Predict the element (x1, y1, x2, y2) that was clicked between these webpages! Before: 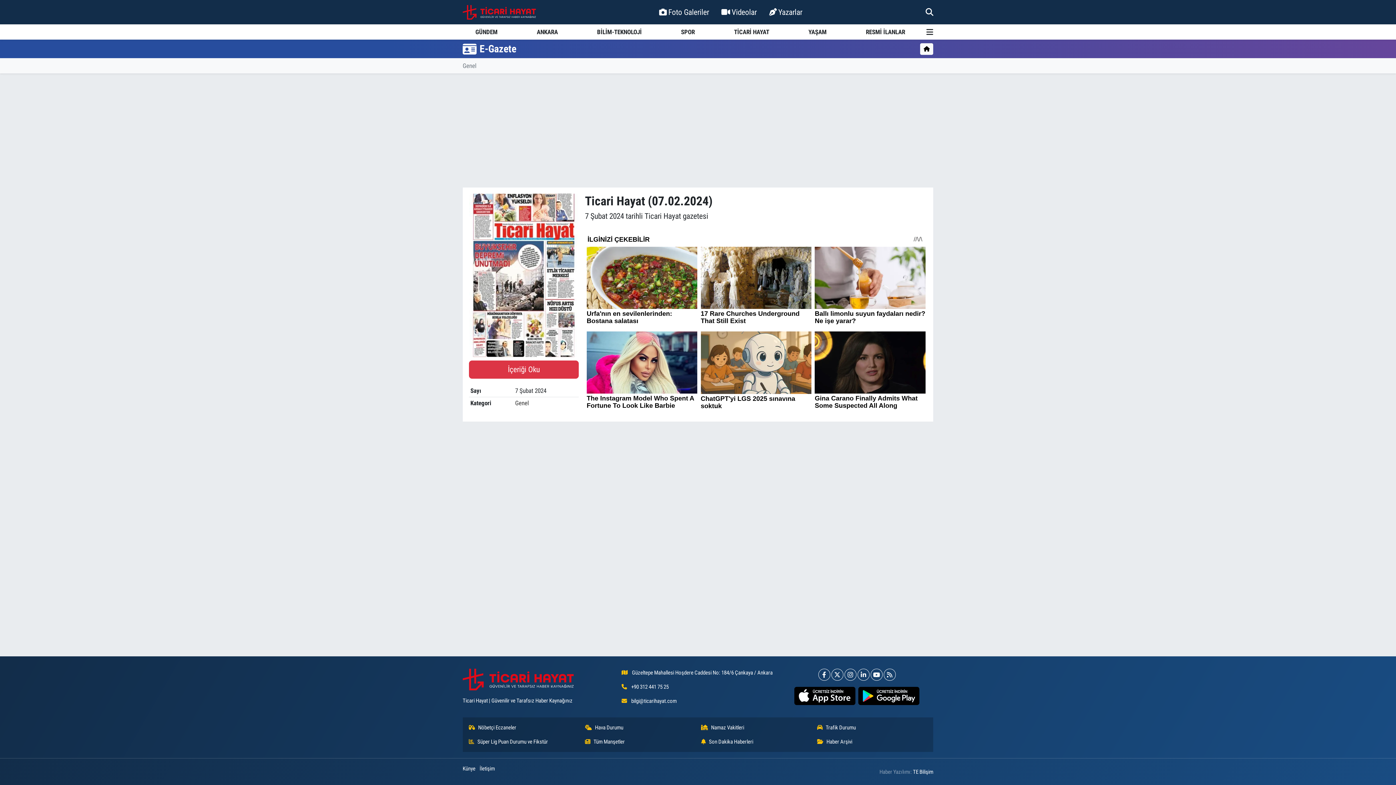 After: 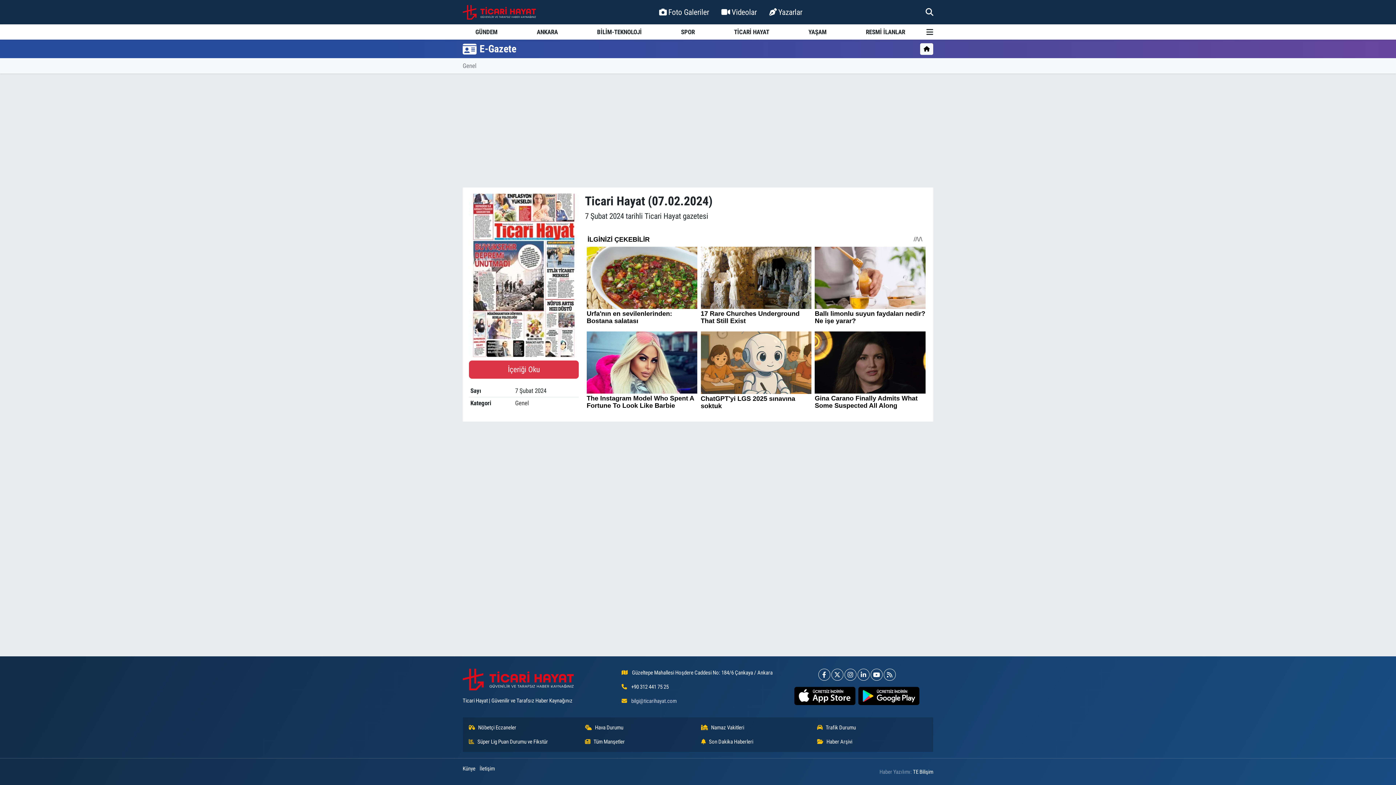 Action: bbox: (631, 698, 676, 704) label: bilgi@ticarihayat.com